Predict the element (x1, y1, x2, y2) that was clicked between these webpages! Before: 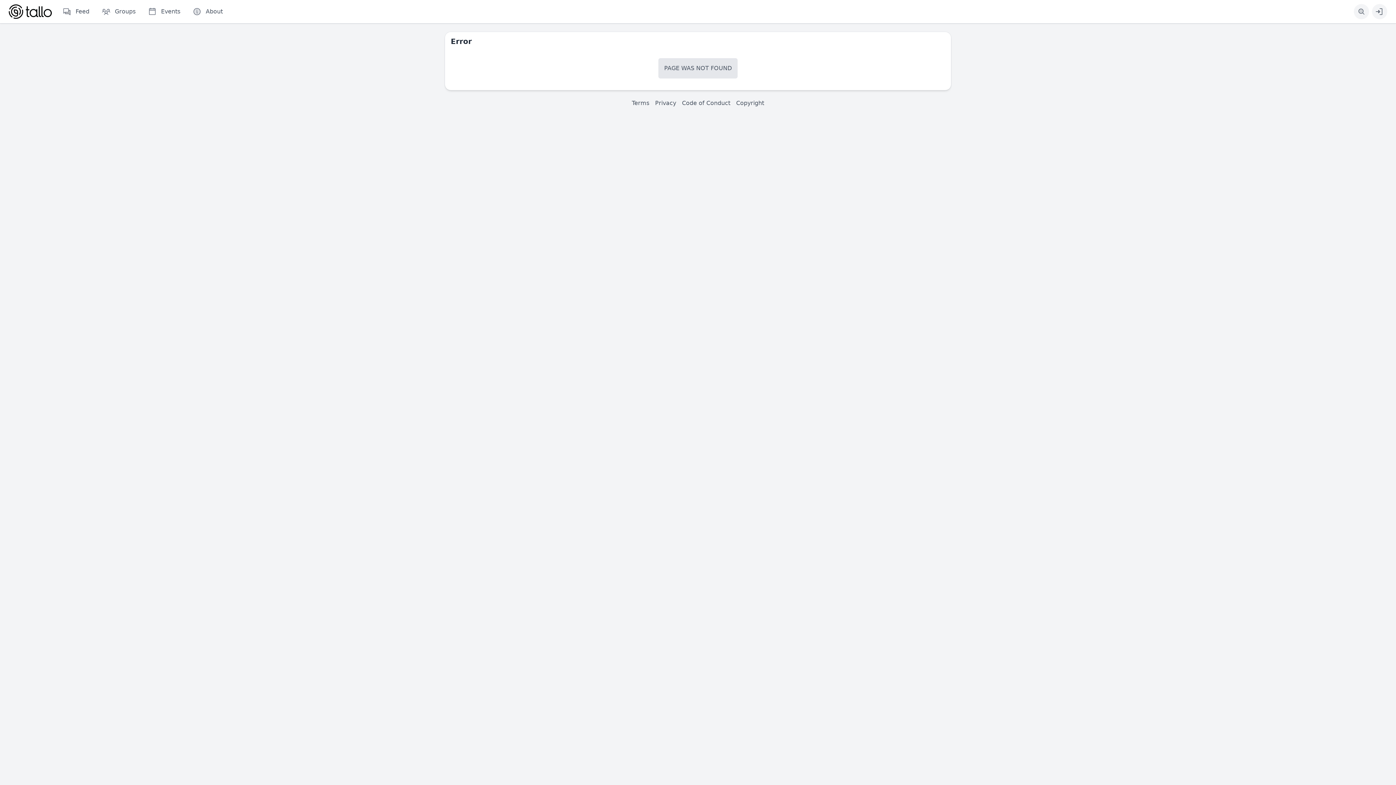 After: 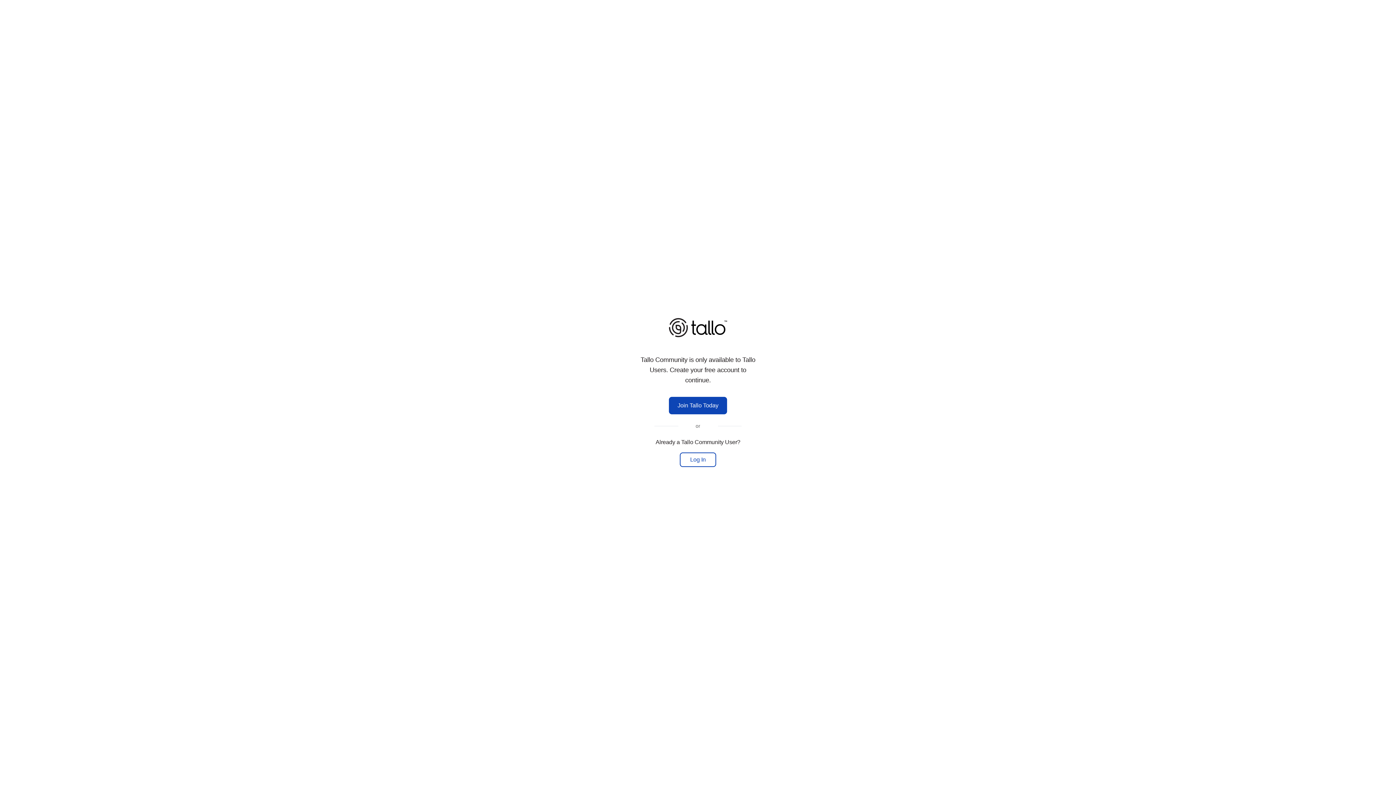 Action: label: Feed bbox: (57, 4, 94, 19)